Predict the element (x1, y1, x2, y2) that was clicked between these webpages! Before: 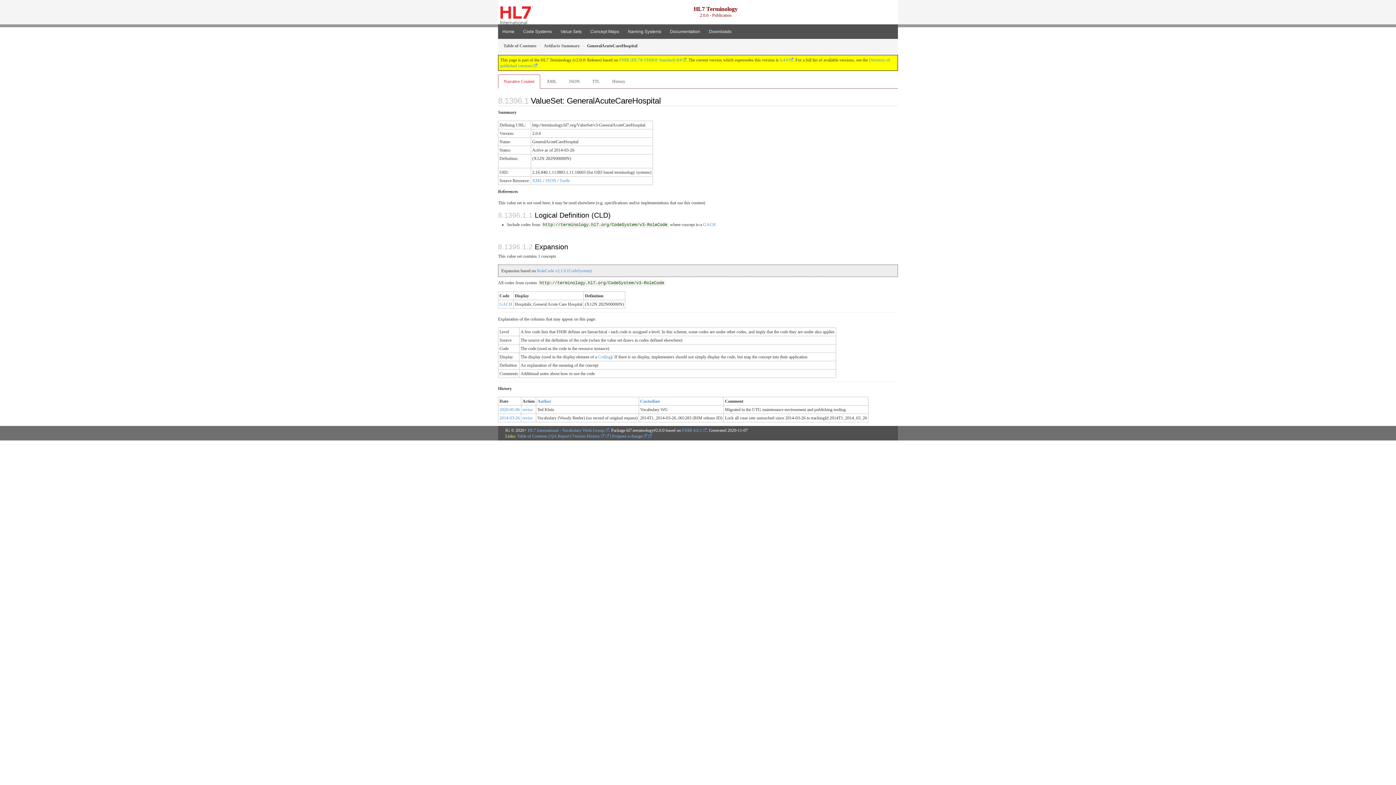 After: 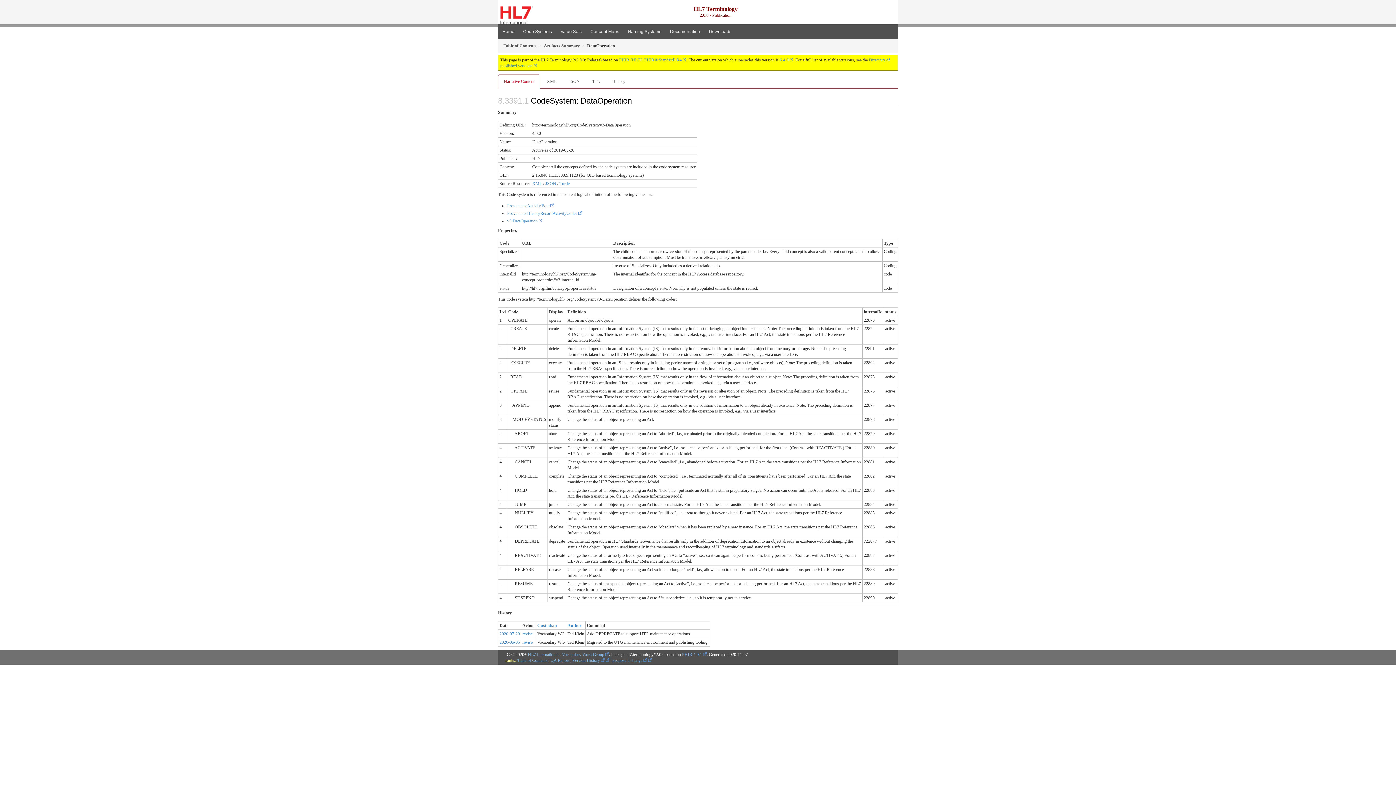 Action: bbox: (522, 415, 532, 420) label: revise